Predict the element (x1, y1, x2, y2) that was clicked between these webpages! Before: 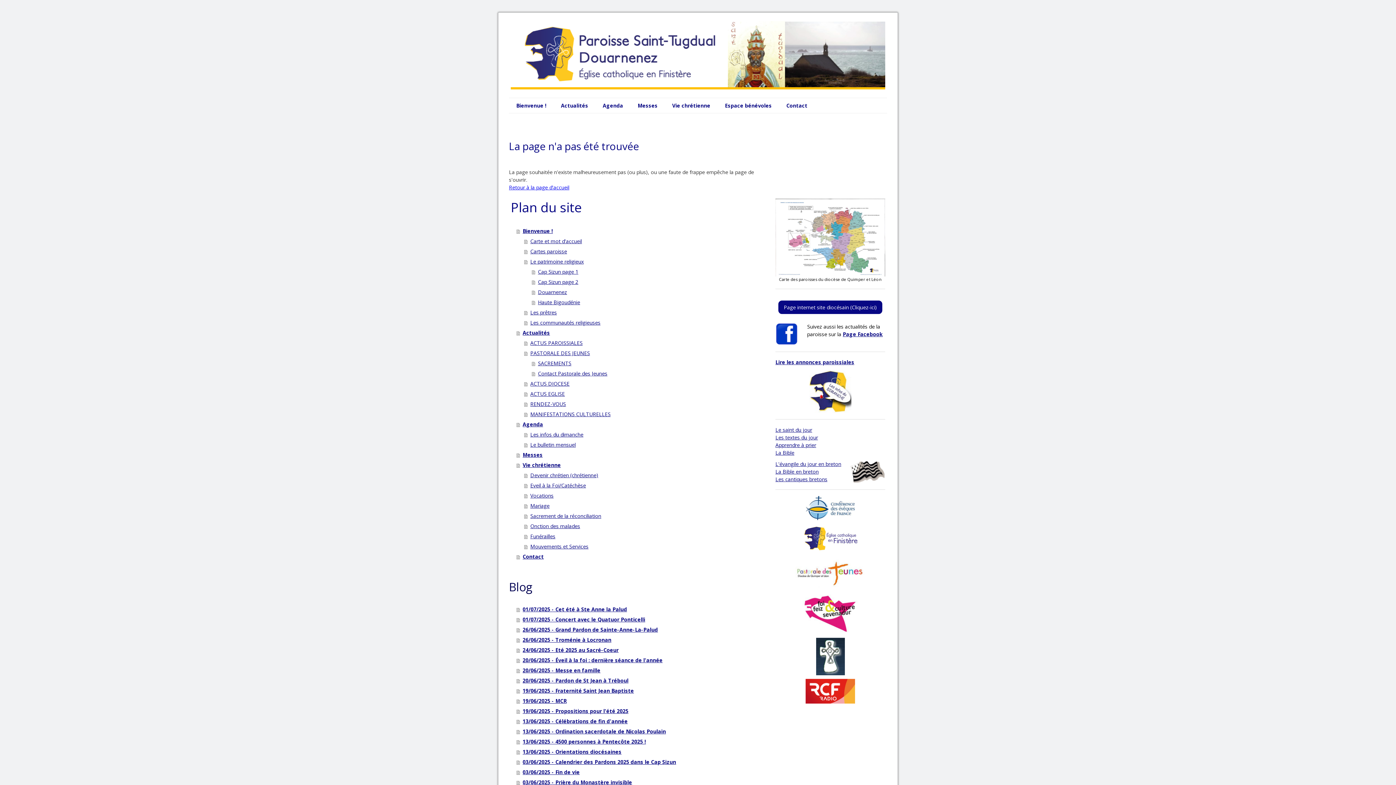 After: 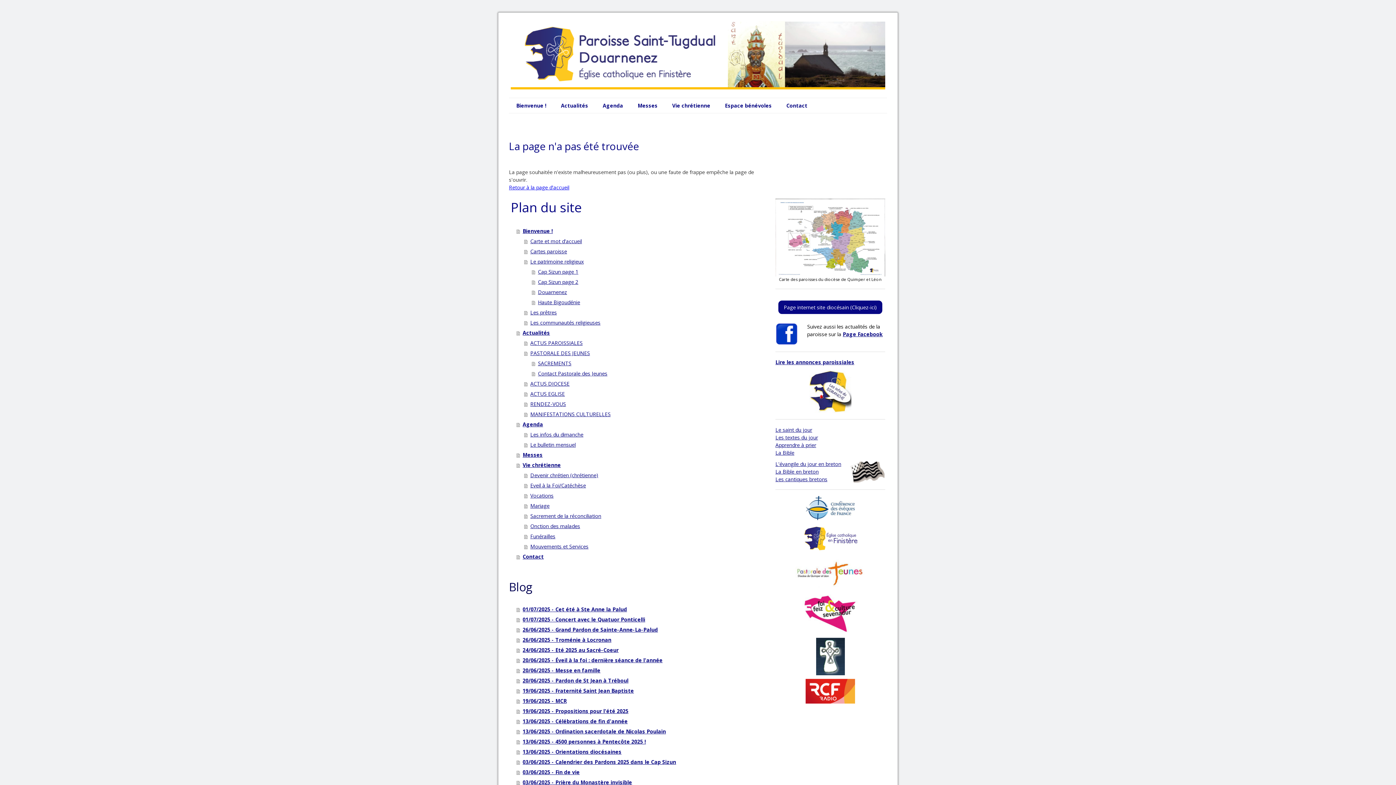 Action: bbox: (805, 679, 855, 686)